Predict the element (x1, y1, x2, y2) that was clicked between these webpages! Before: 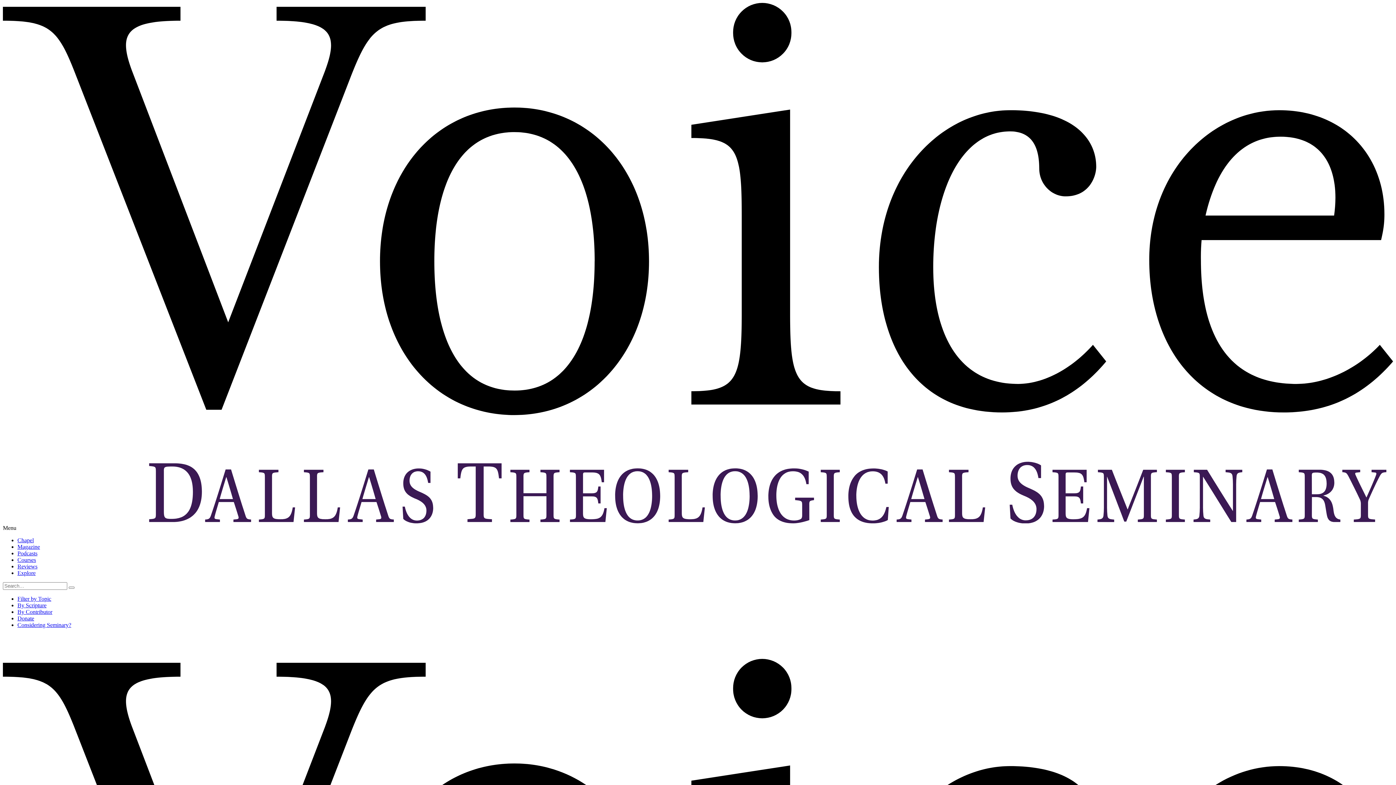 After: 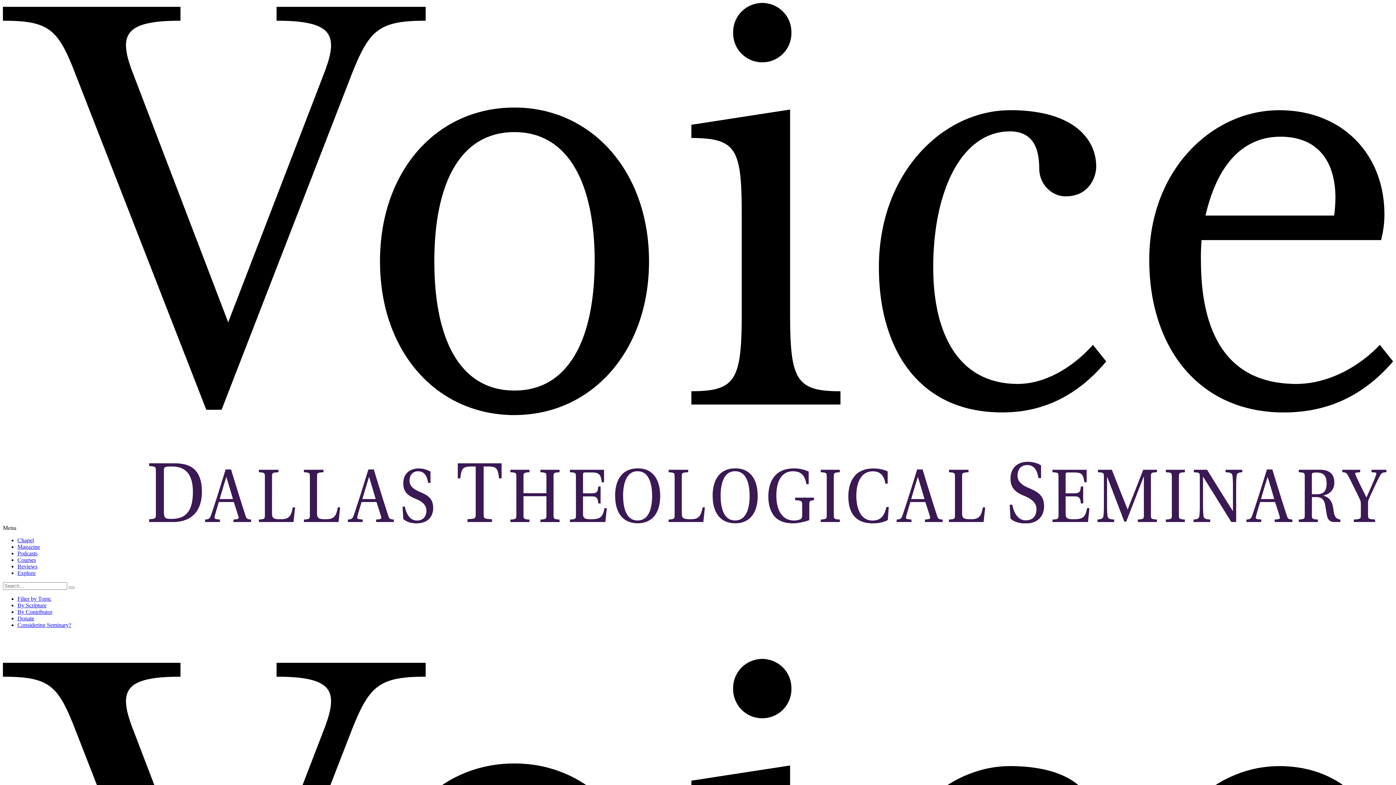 Action: label: Explore bbox: (17, 570, 35, 576)